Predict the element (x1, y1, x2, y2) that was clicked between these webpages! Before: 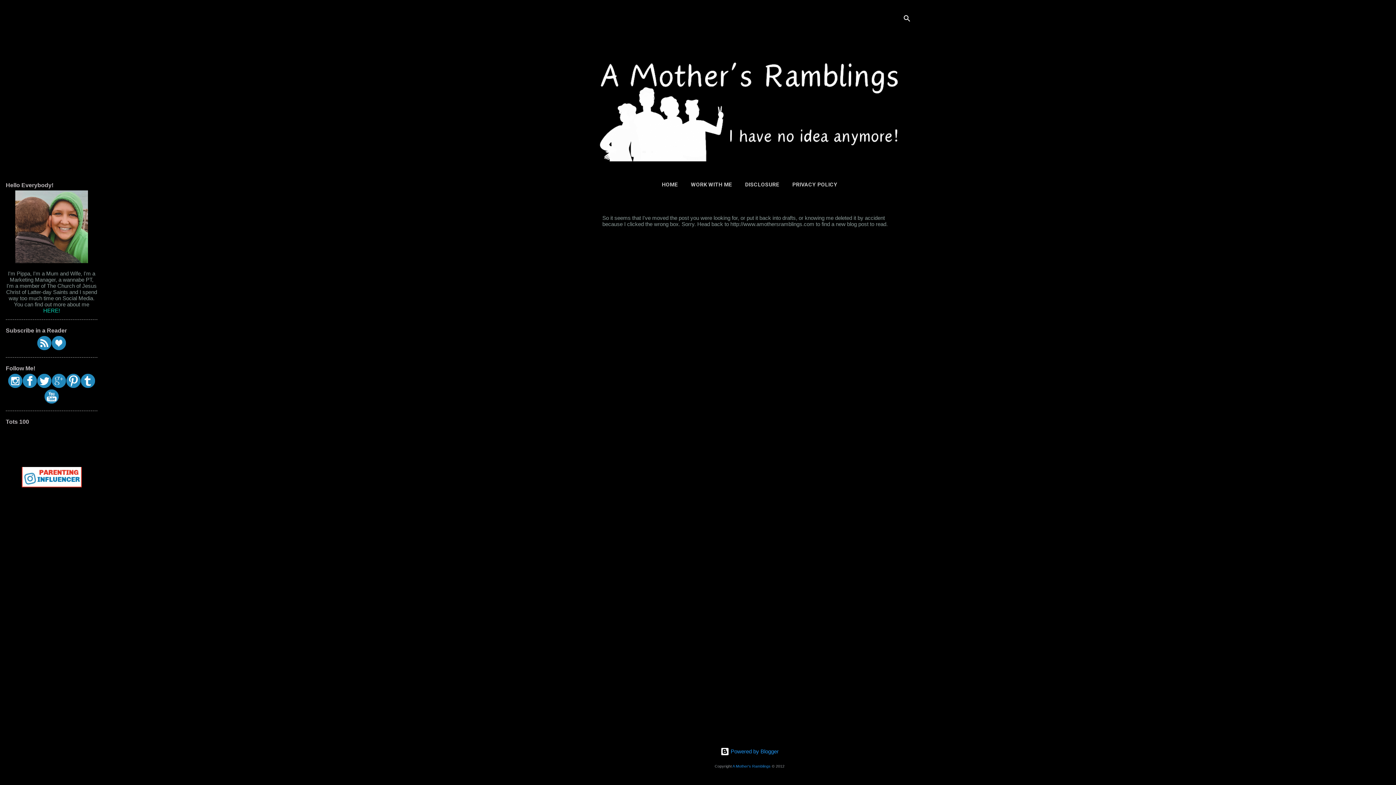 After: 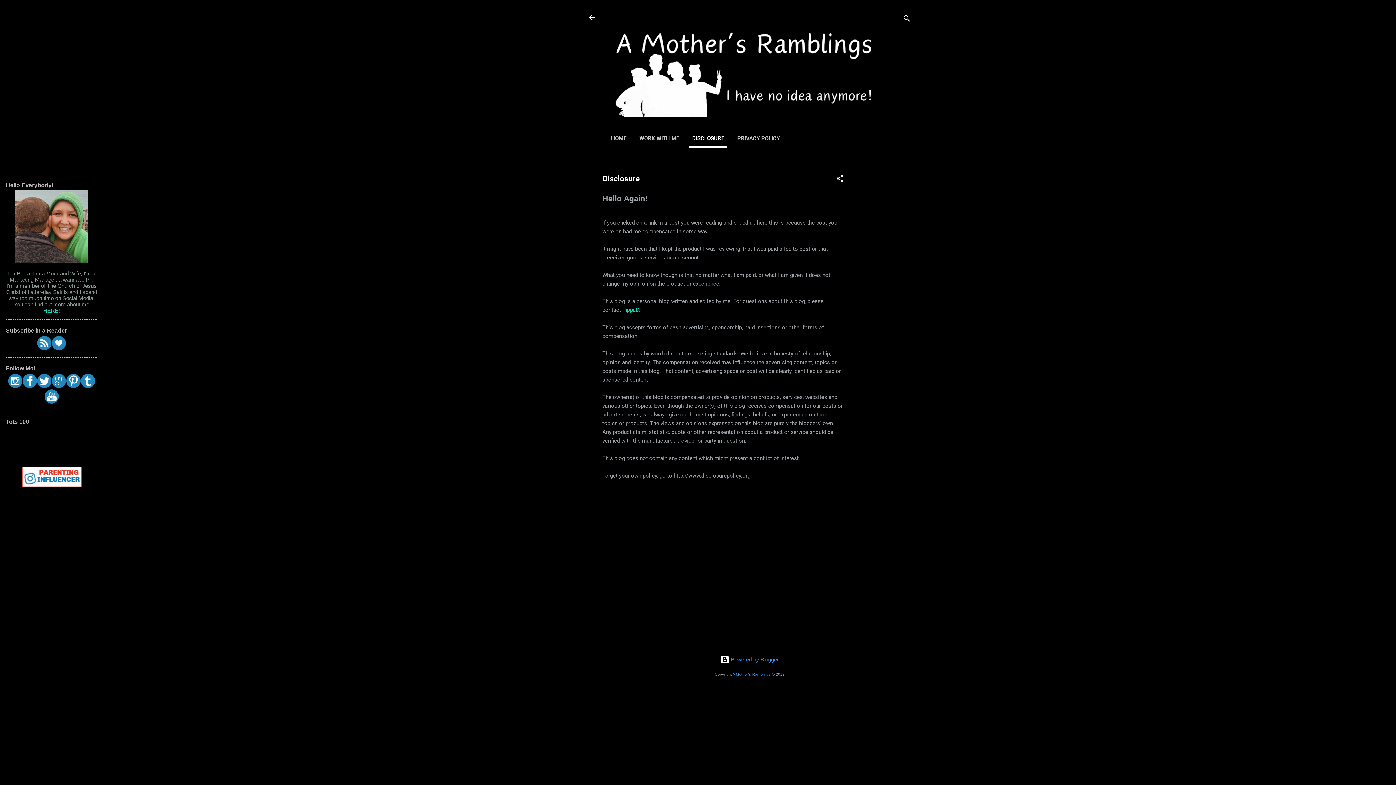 Action: label: DISCLOSURE bbox: (742, 177, 782, 192)